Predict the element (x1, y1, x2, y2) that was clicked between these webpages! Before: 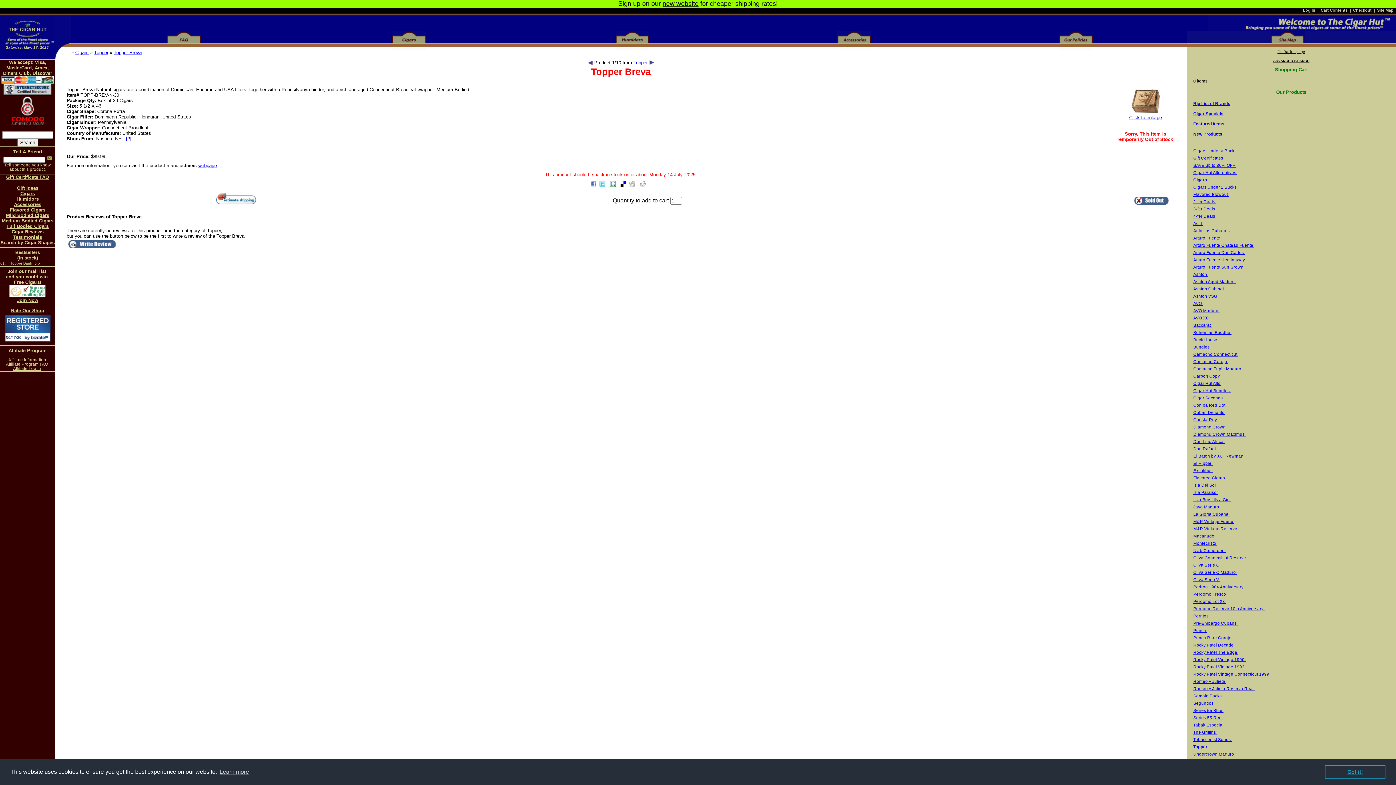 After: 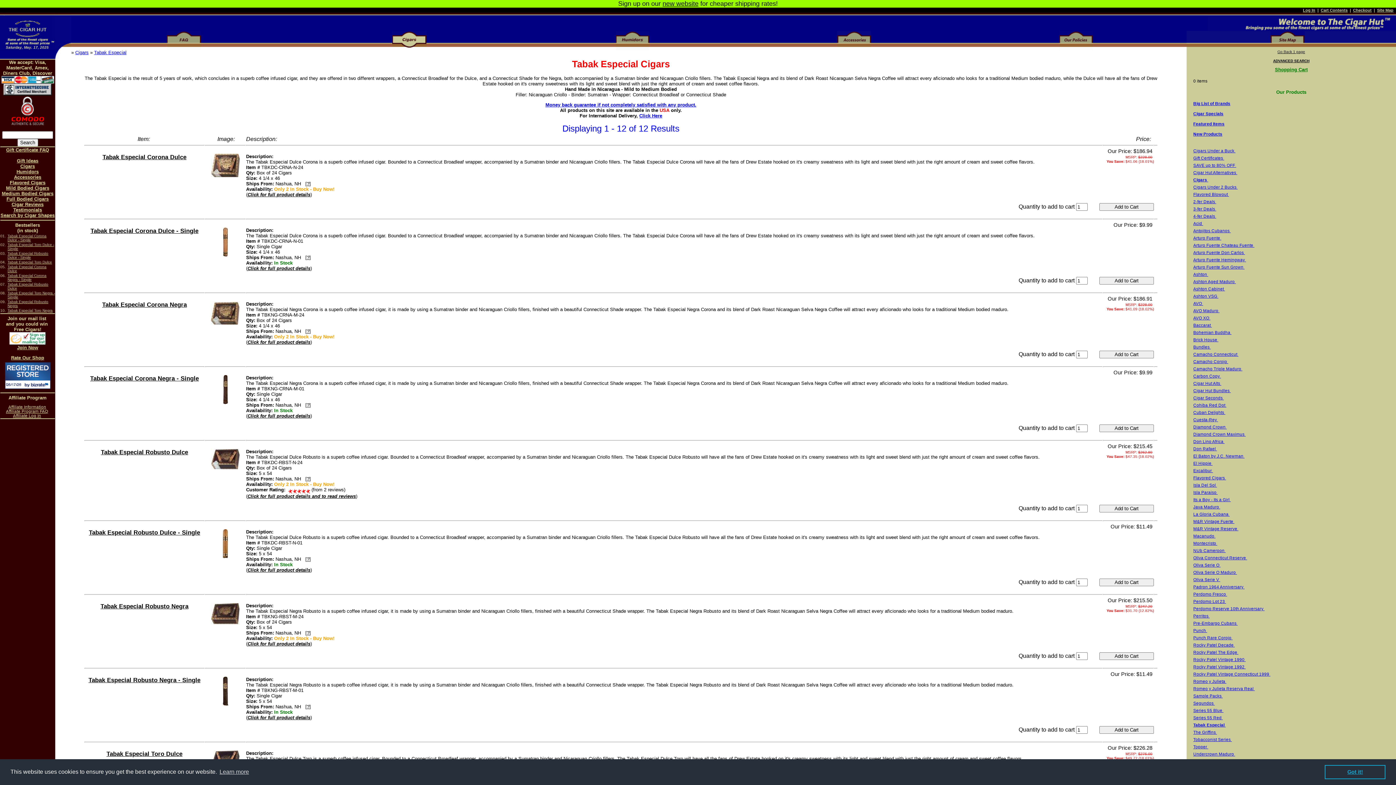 Action: bbox: (1193, 723, 1224, 727) label: Tabak Especial 